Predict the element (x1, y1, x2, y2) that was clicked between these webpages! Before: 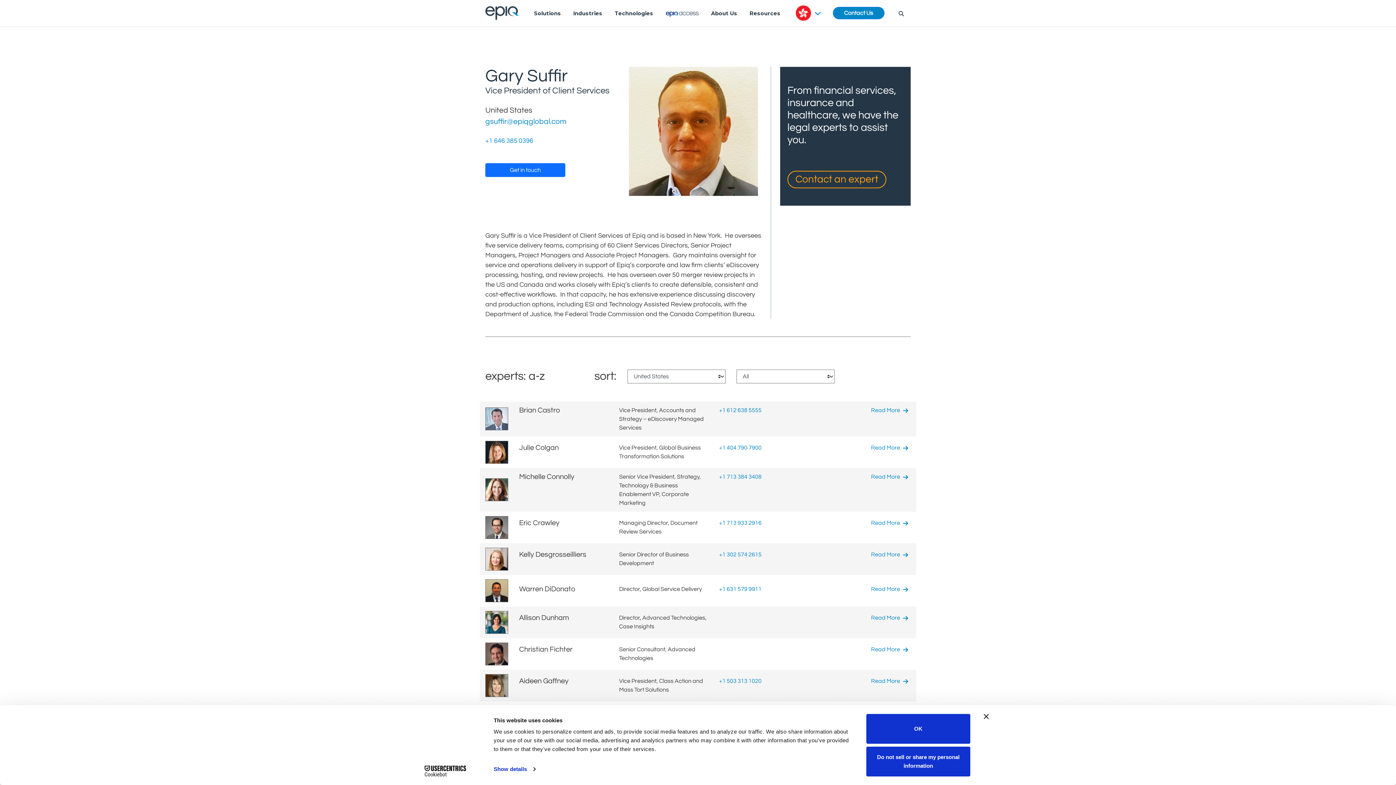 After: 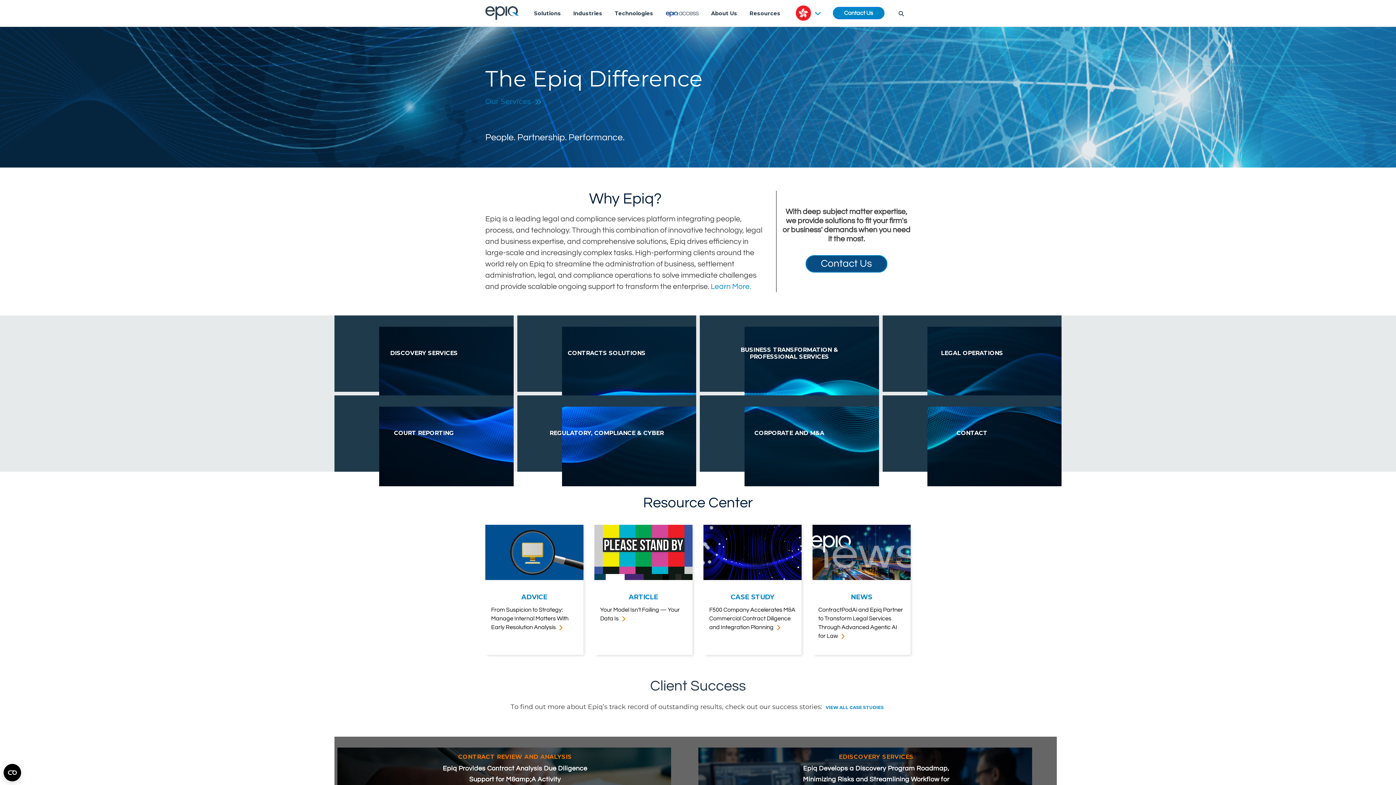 Action: label: Return to the home page (footer) bbox: (485, 6, 518, 20)